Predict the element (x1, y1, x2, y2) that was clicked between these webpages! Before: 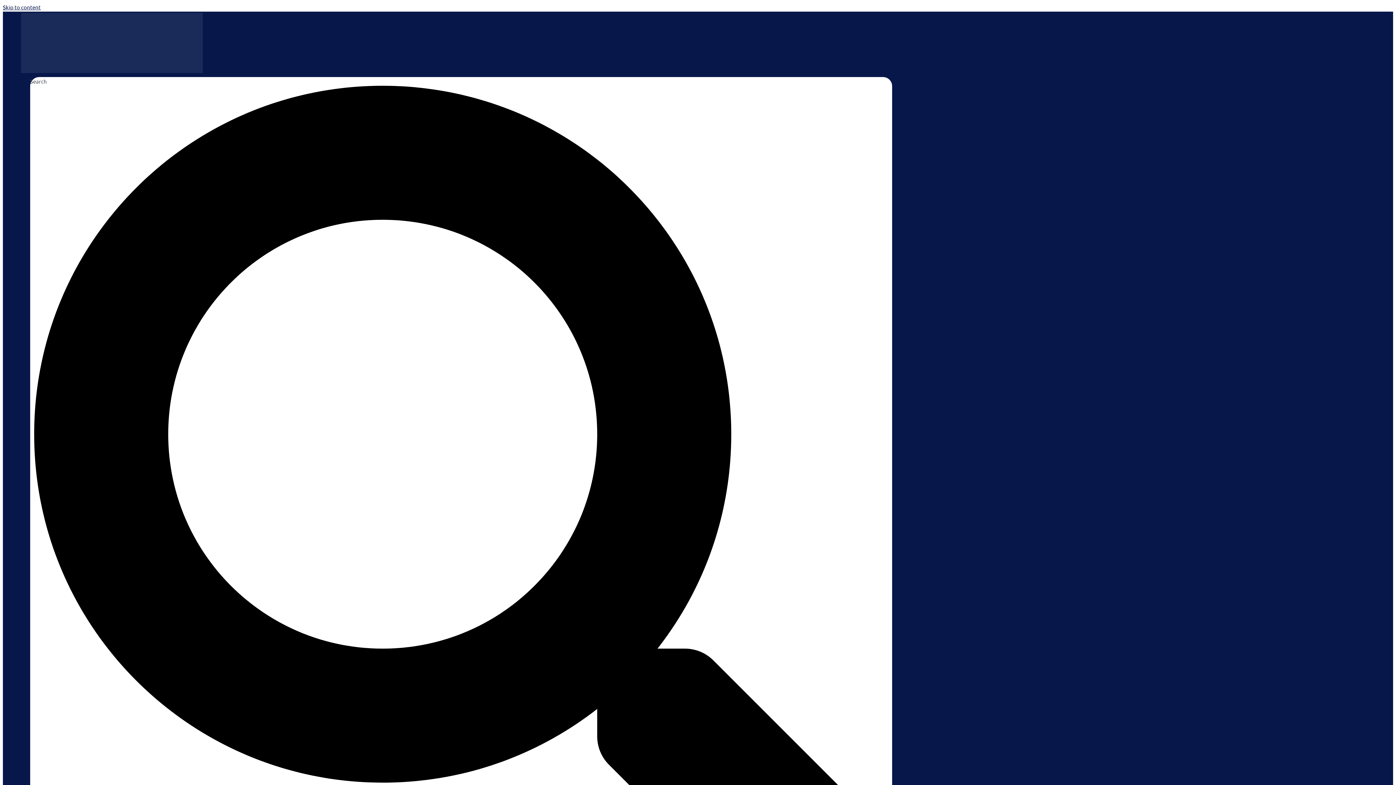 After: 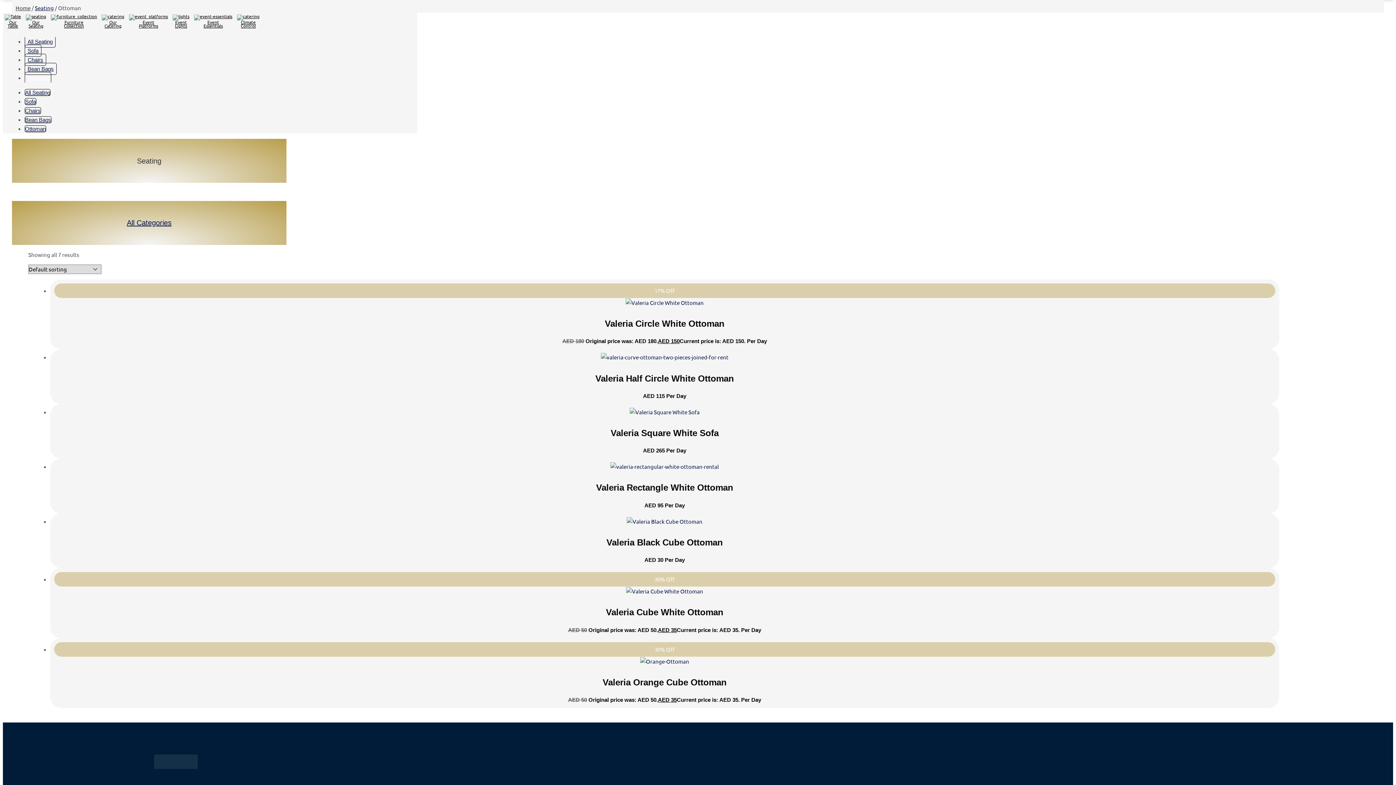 Action: label: Skip to content bbox: (2, 3, 40, 10)